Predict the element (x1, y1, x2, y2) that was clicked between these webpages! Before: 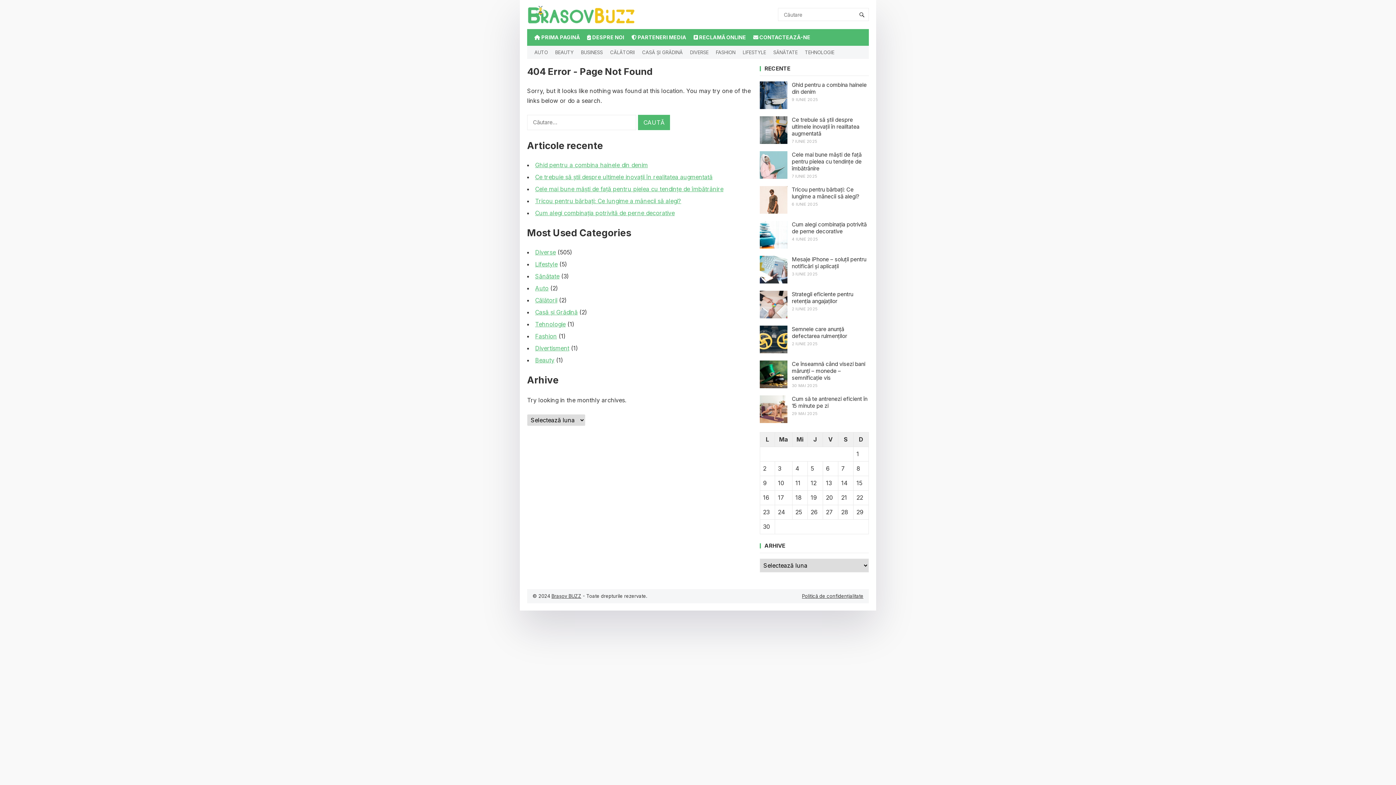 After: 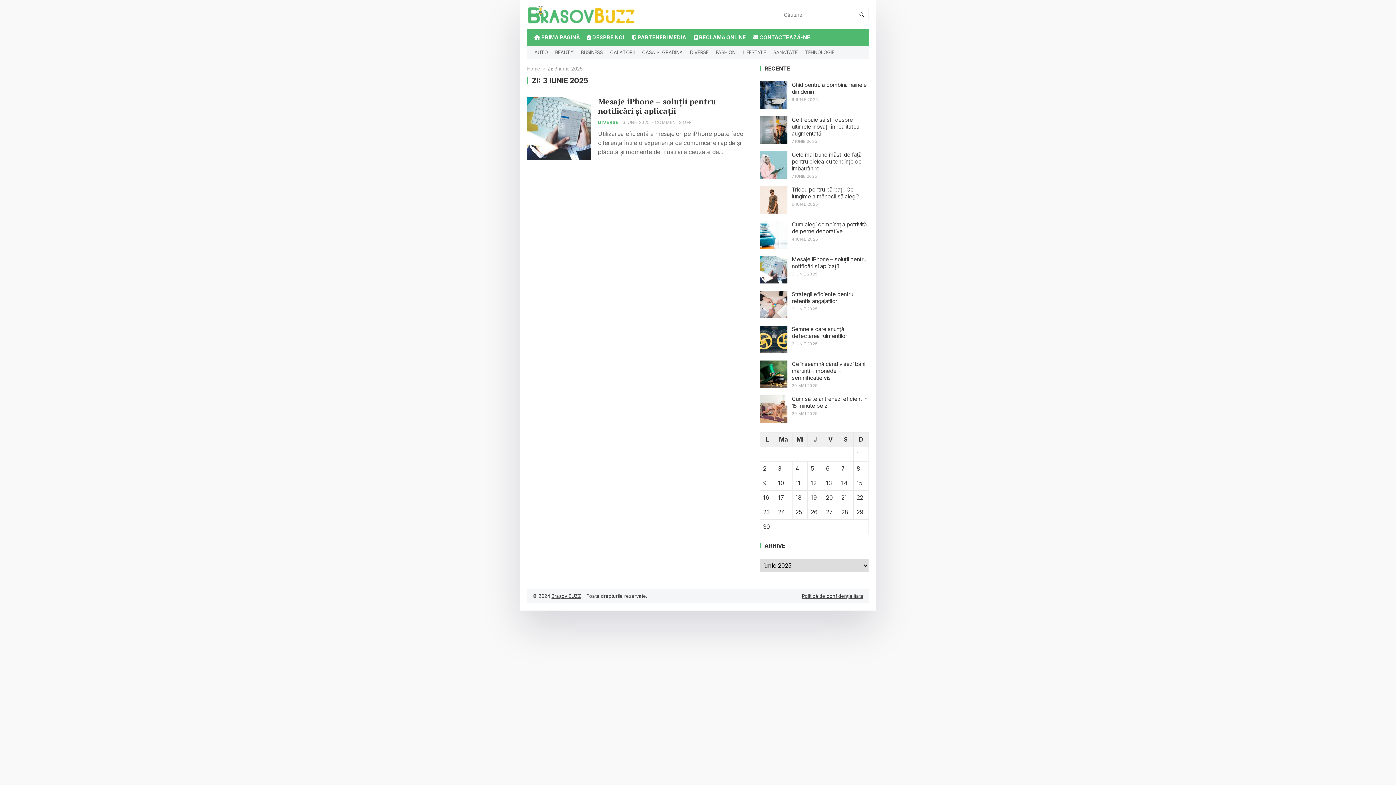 Action: label: Articole publicate în 3 June 2025 bbox: (778, 465, 781, 472)